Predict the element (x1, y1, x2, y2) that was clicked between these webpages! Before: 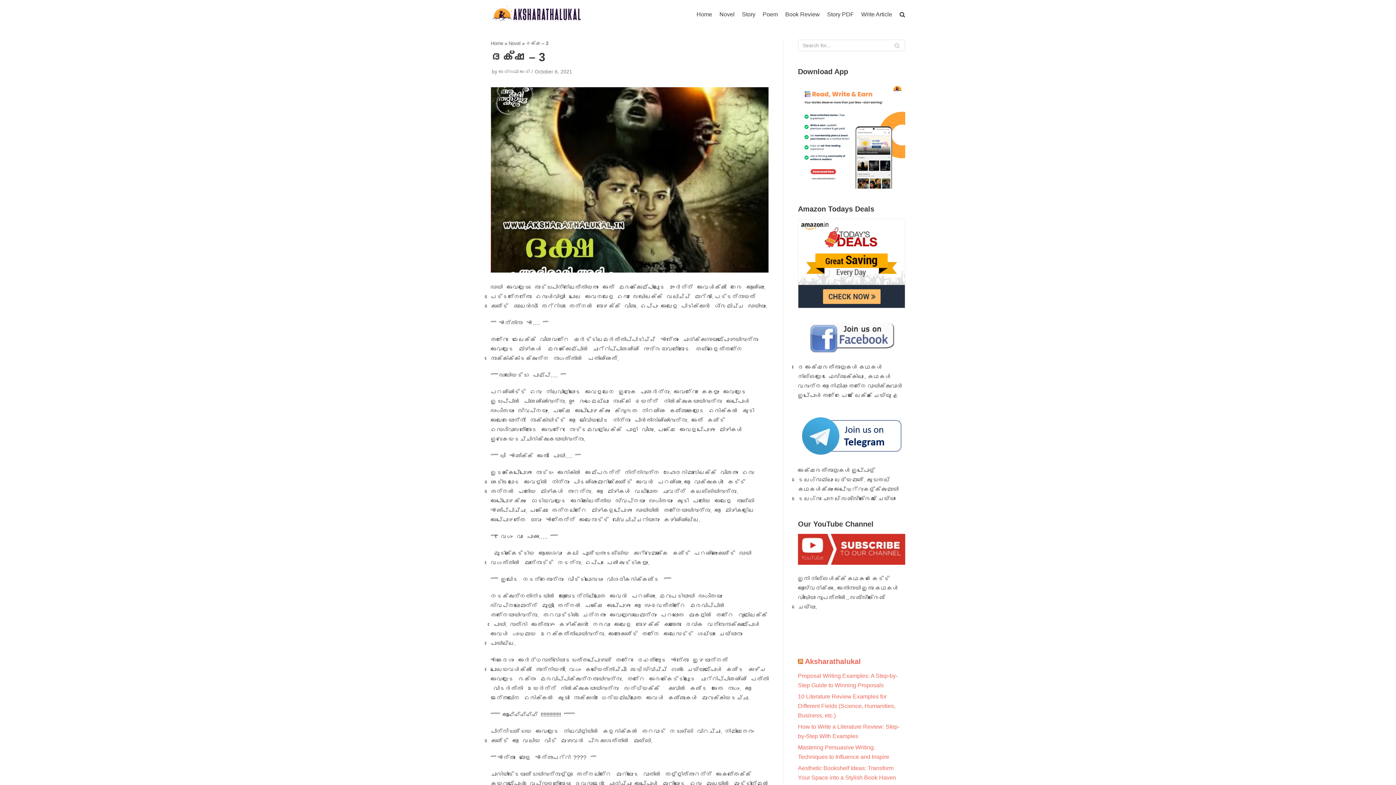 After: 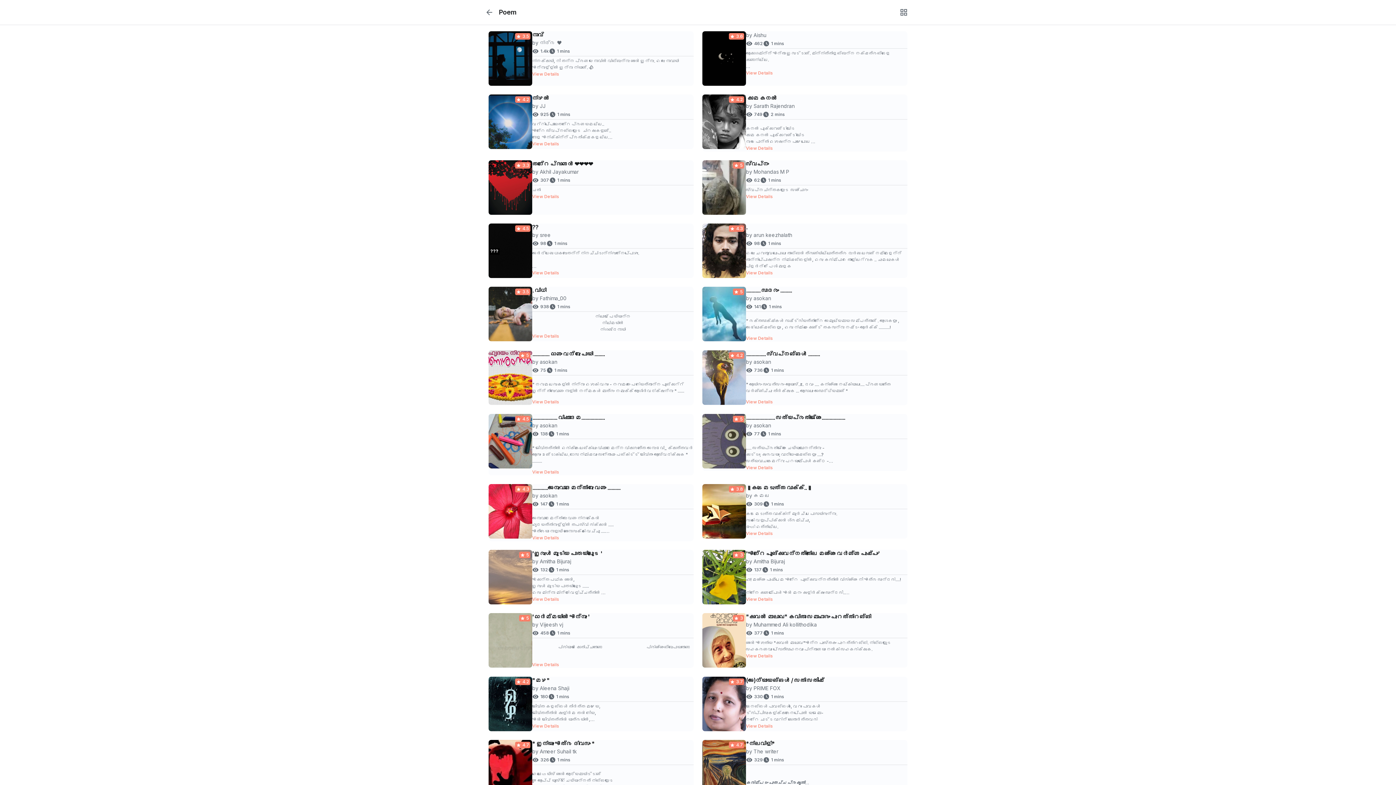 Action: label: Poem bbox: (762, 9, 778, 18)